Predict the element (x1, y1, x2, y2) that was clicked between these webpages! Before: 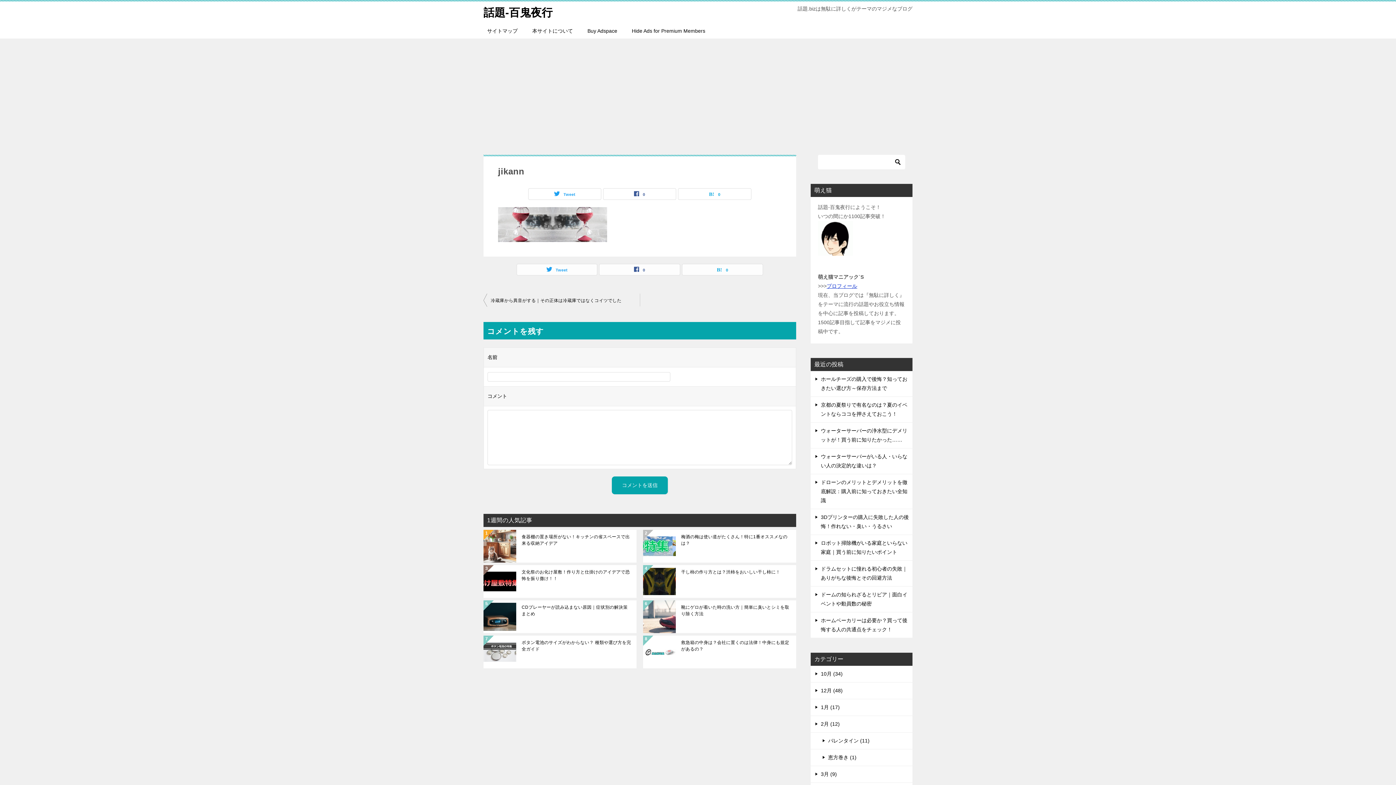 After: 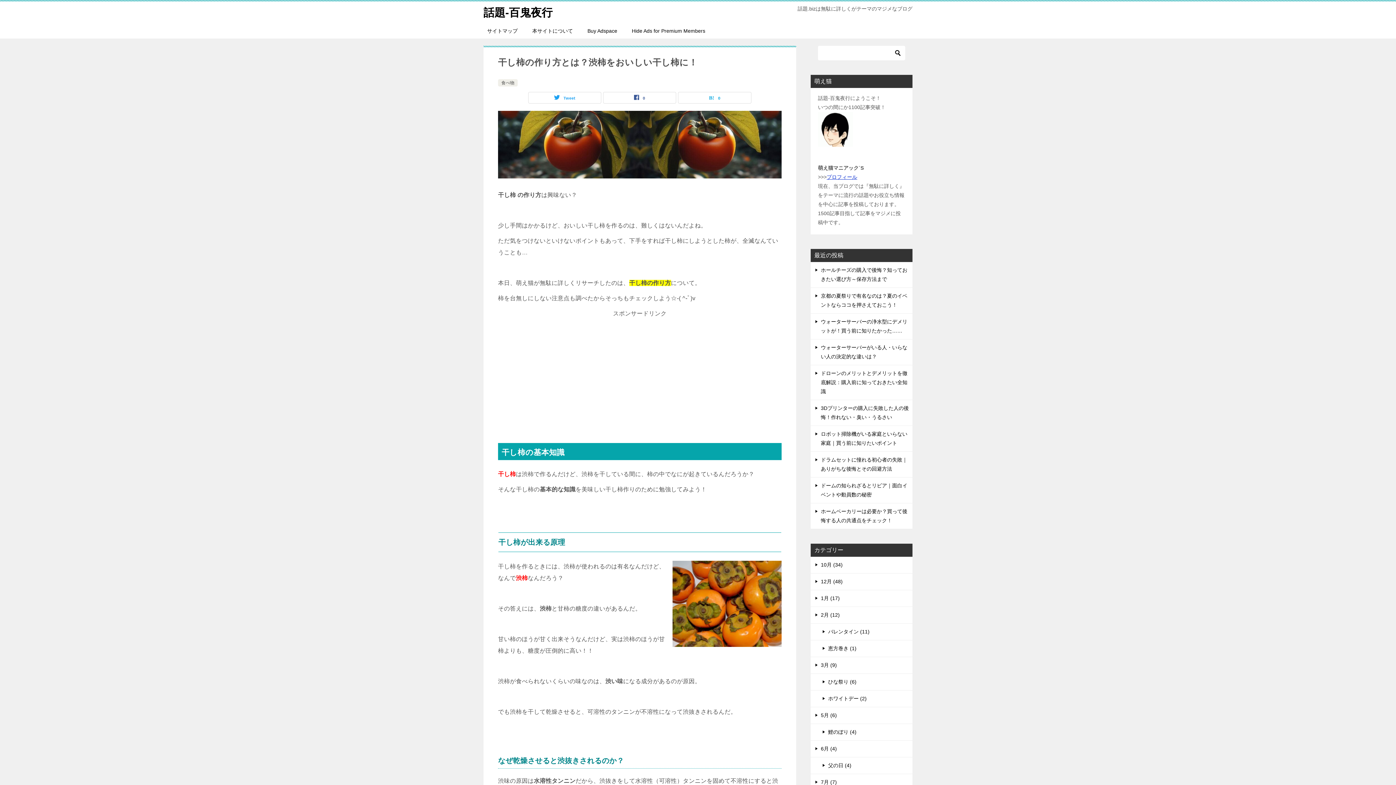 Action: bbox: (681, 569, 790, 594) label: 干し柿の作り方とは？渋柿をおいしい干し柿に！